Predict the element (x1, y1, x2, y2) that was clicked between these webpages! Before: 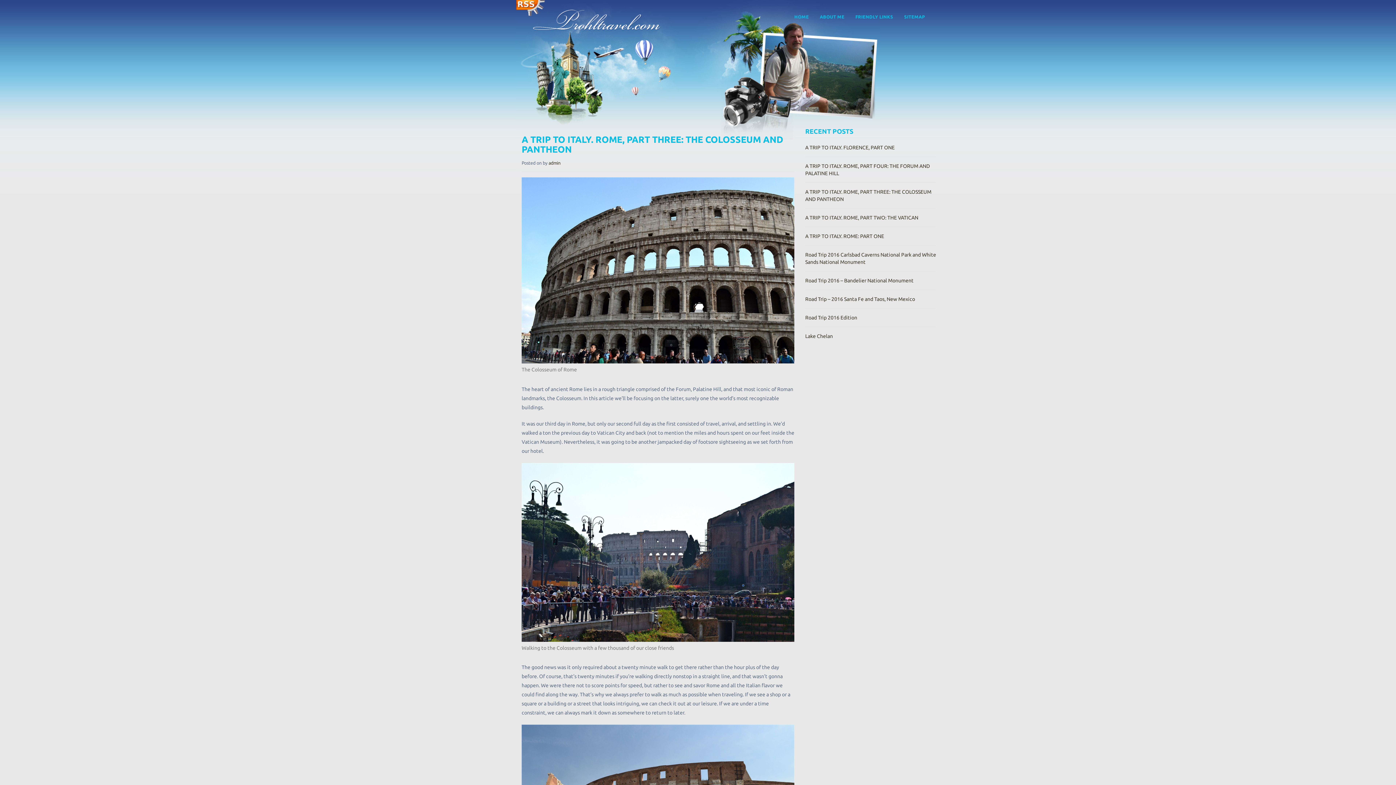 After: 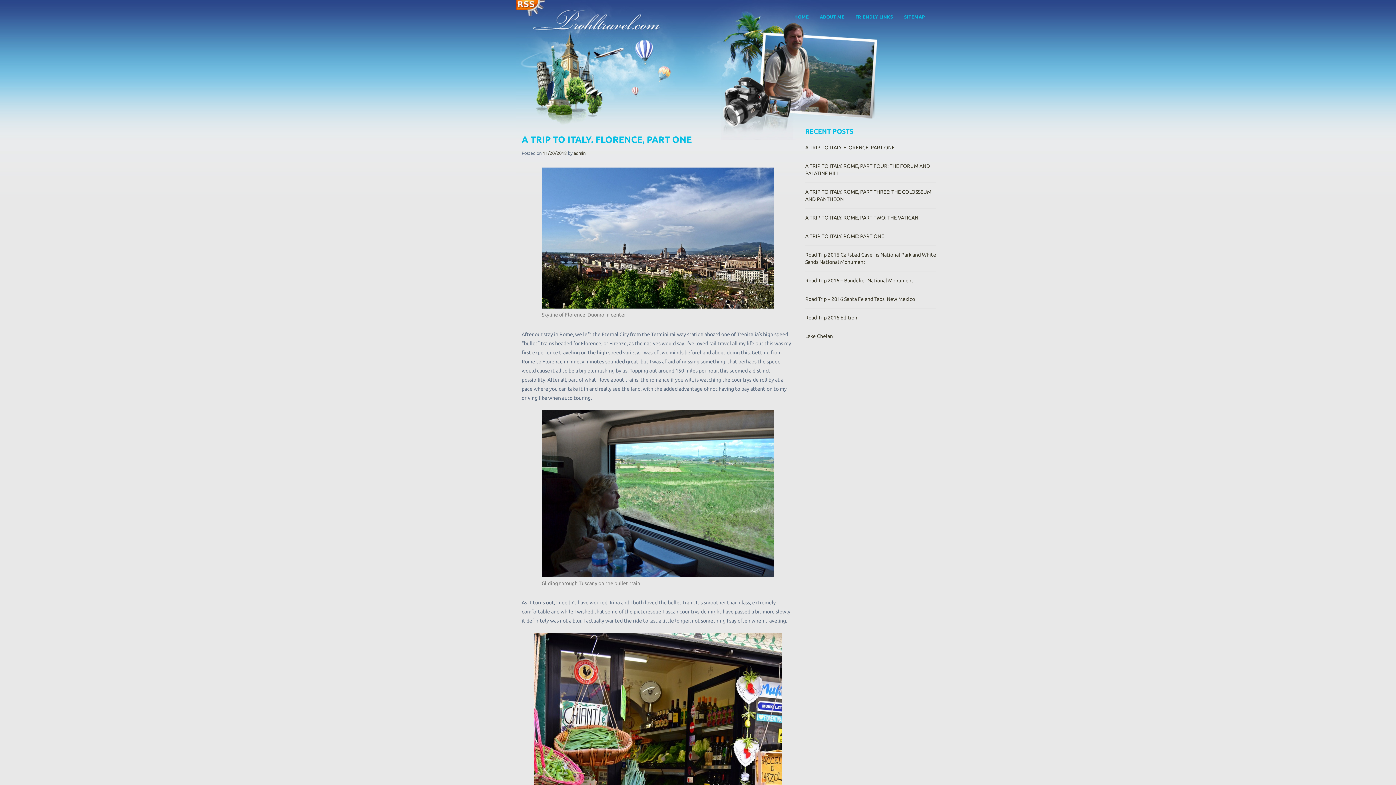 Action: label: A TRIP TO ITALY. FLORENCE, PART ONE bbox: (805, 144, 894, 150)